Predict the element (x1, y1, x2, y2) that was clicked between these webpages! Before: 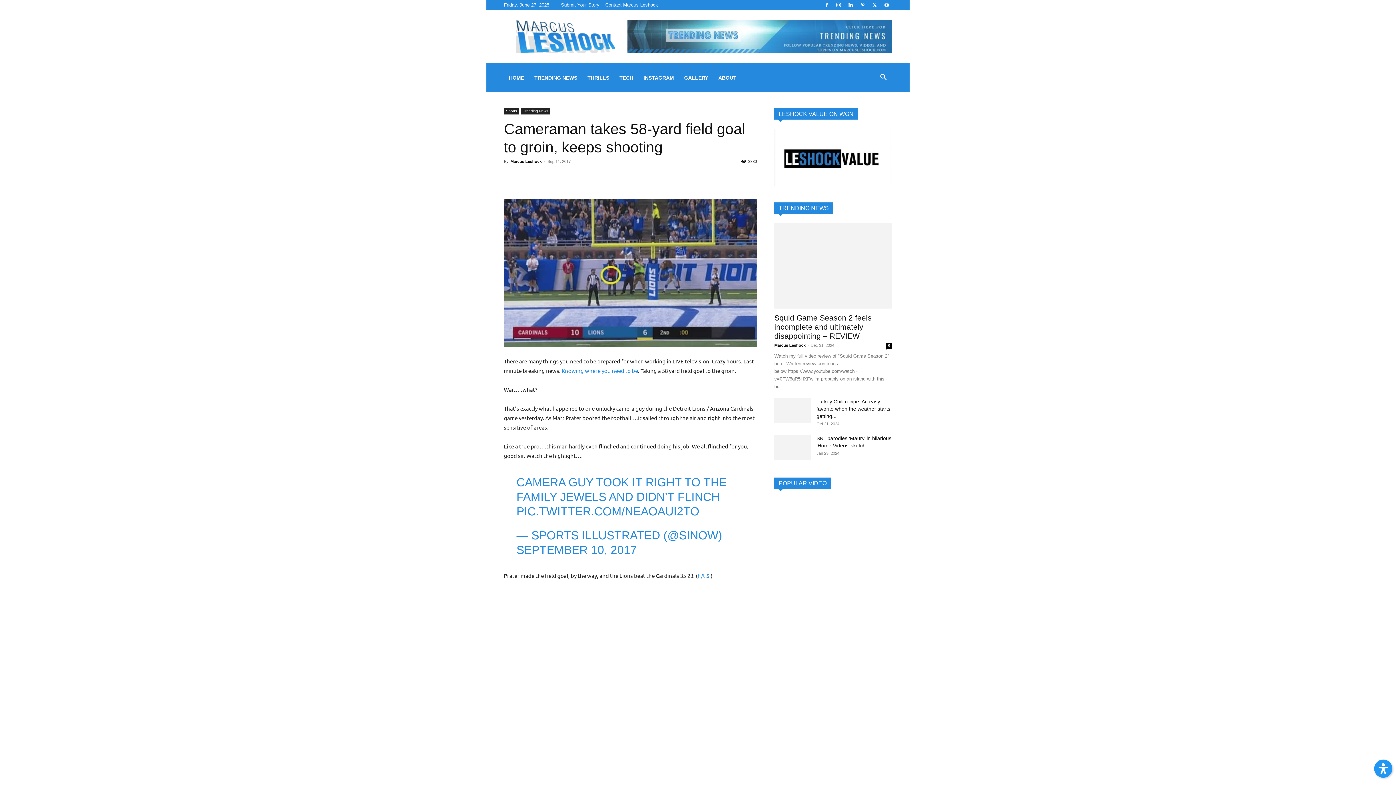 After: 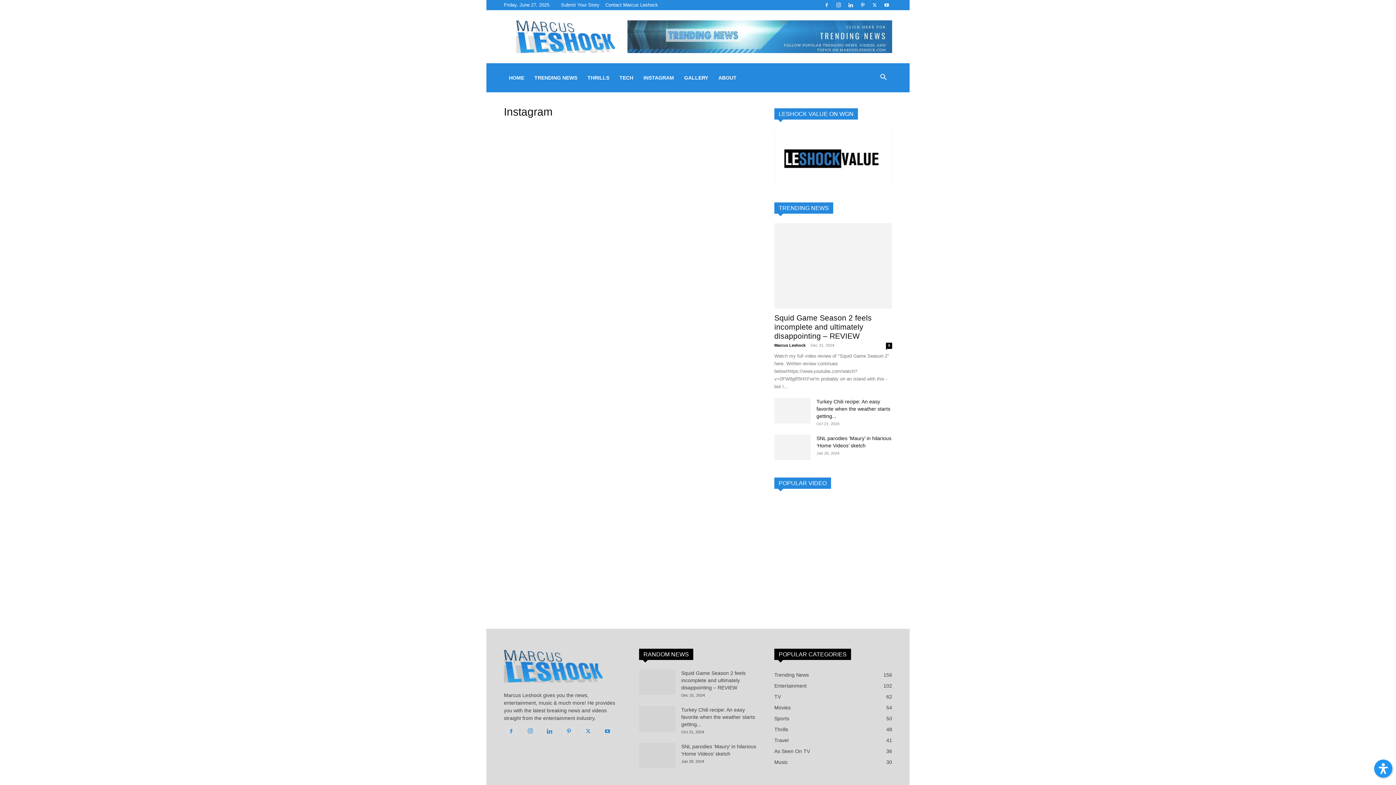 Action: bbox: (638, 63, 679, 92) label: INSTAGRAM